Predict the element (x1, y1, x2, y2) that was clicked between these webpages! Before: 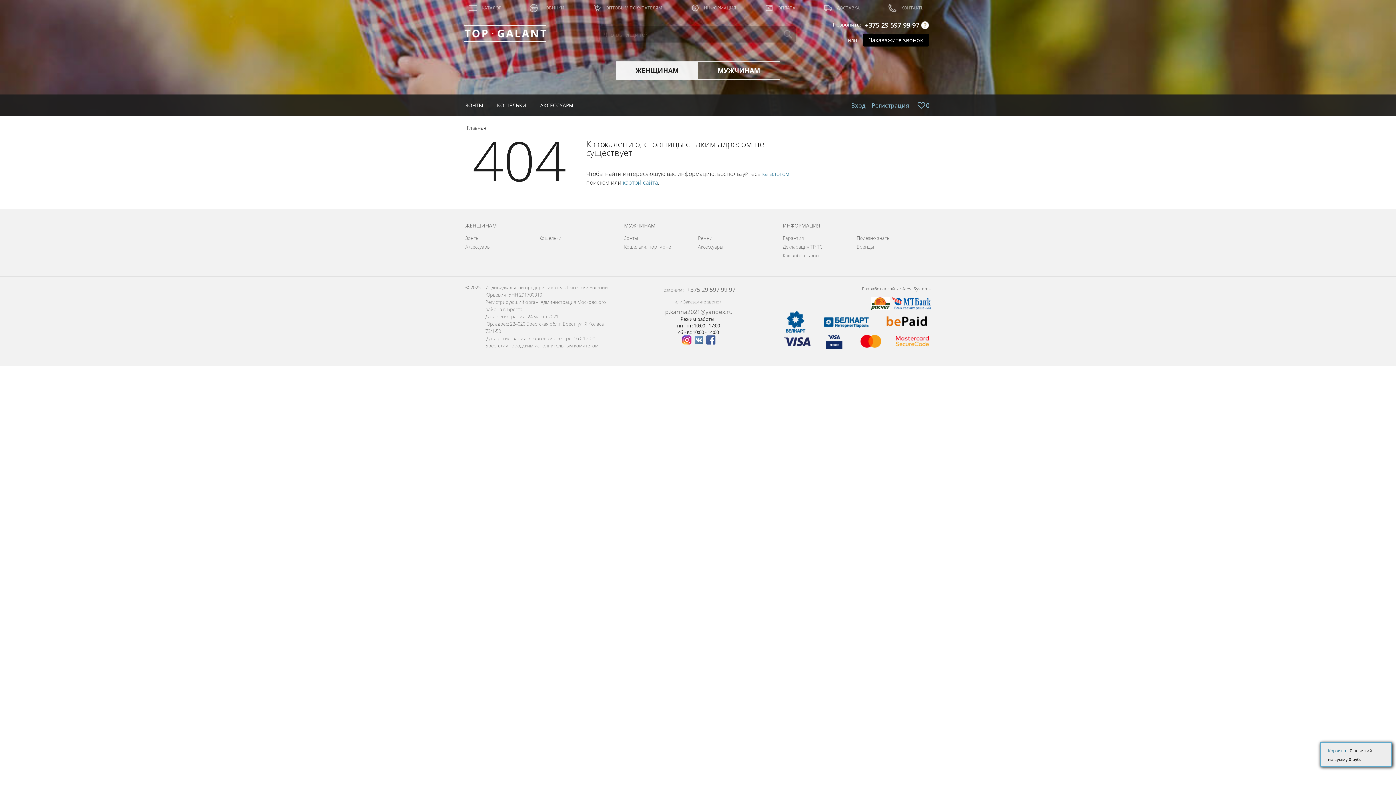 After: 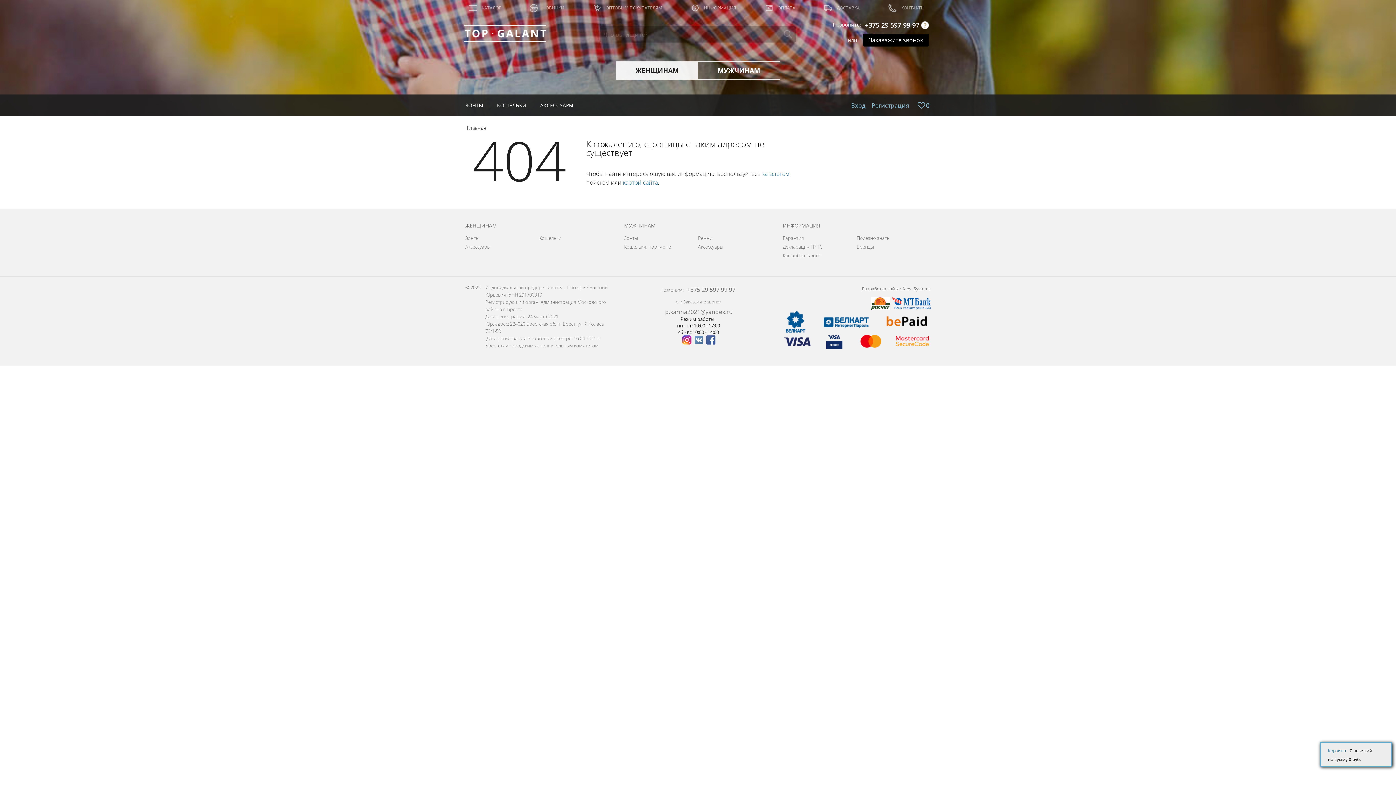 Action: label: Разработка сайта: bbox: (862, 285, 901, 292)